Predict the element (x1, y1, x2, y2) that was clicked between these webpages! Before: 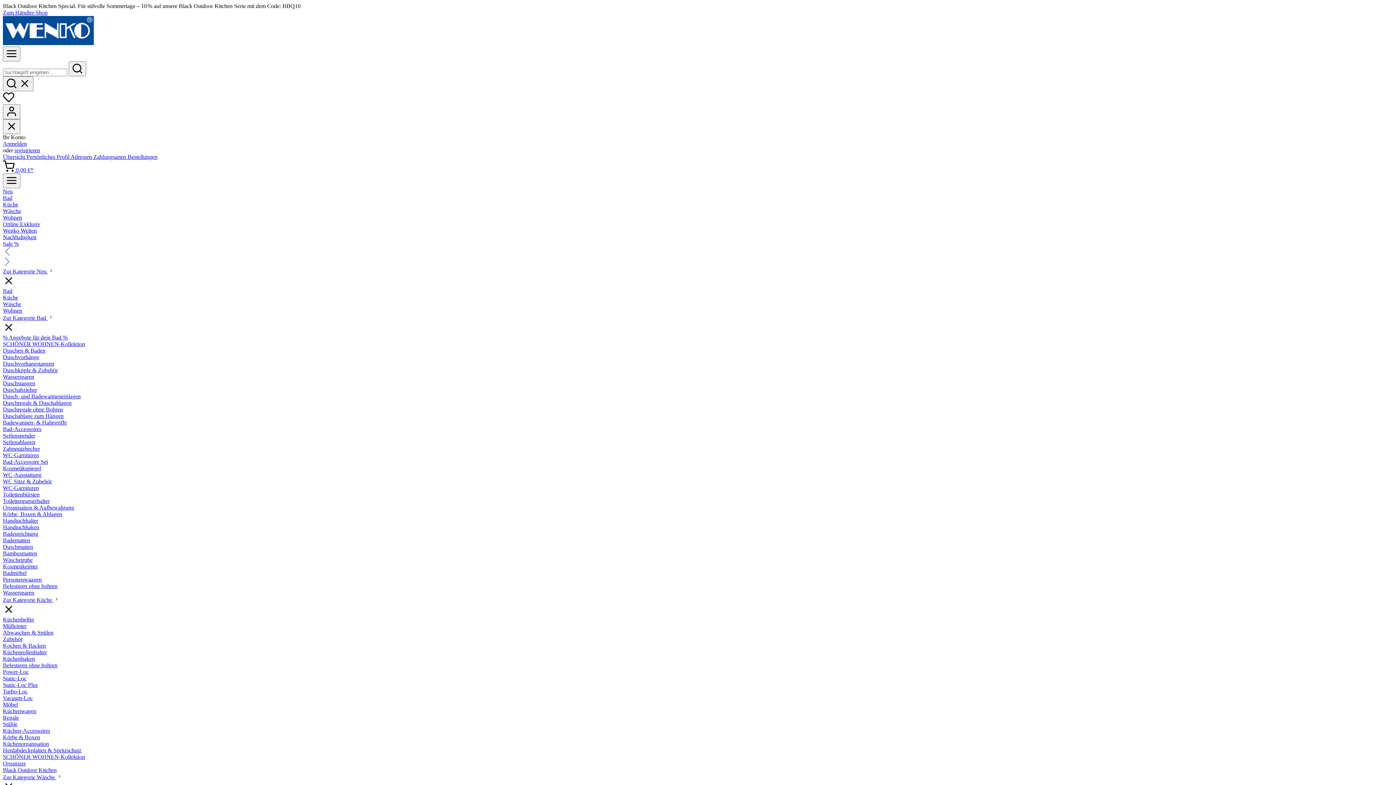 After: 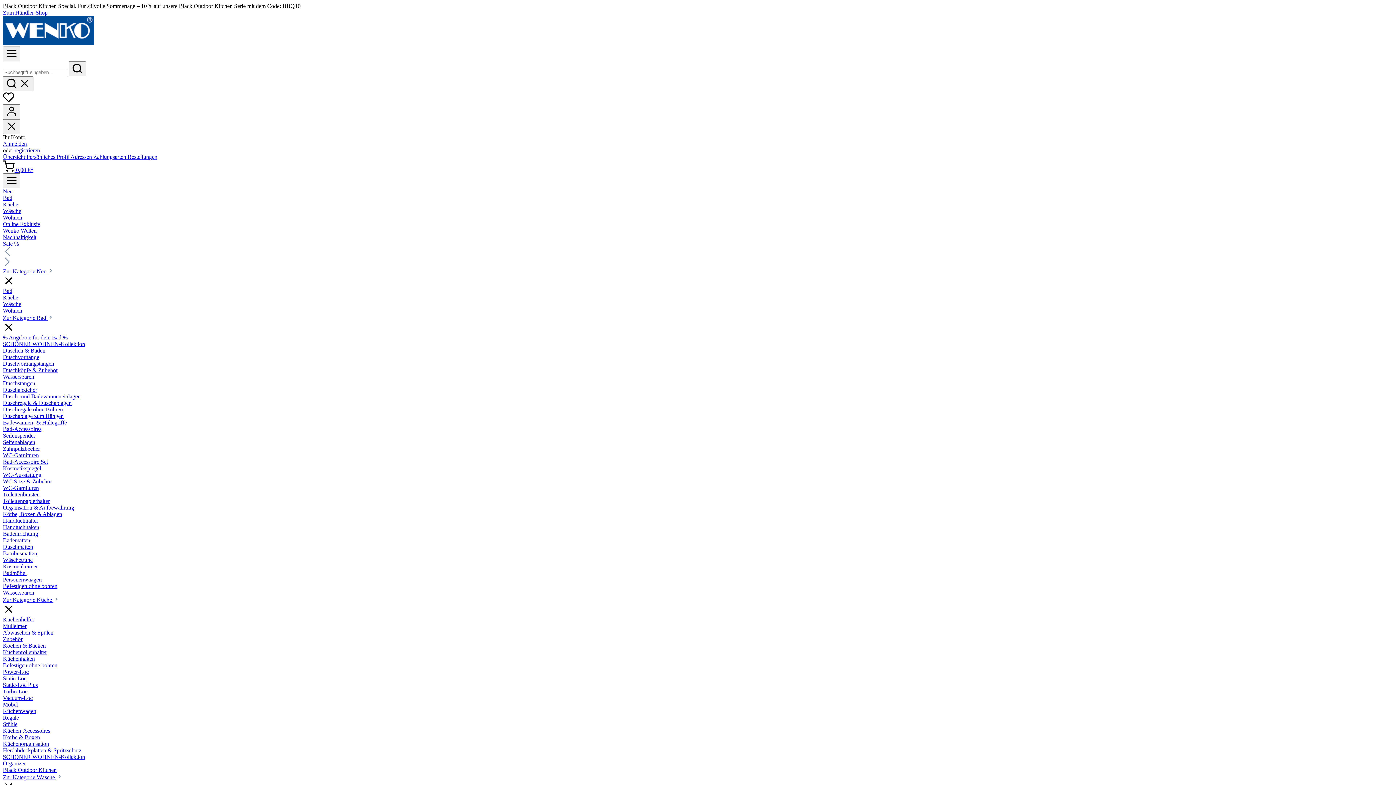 Action: bbox: (2, 40, 93, 46)